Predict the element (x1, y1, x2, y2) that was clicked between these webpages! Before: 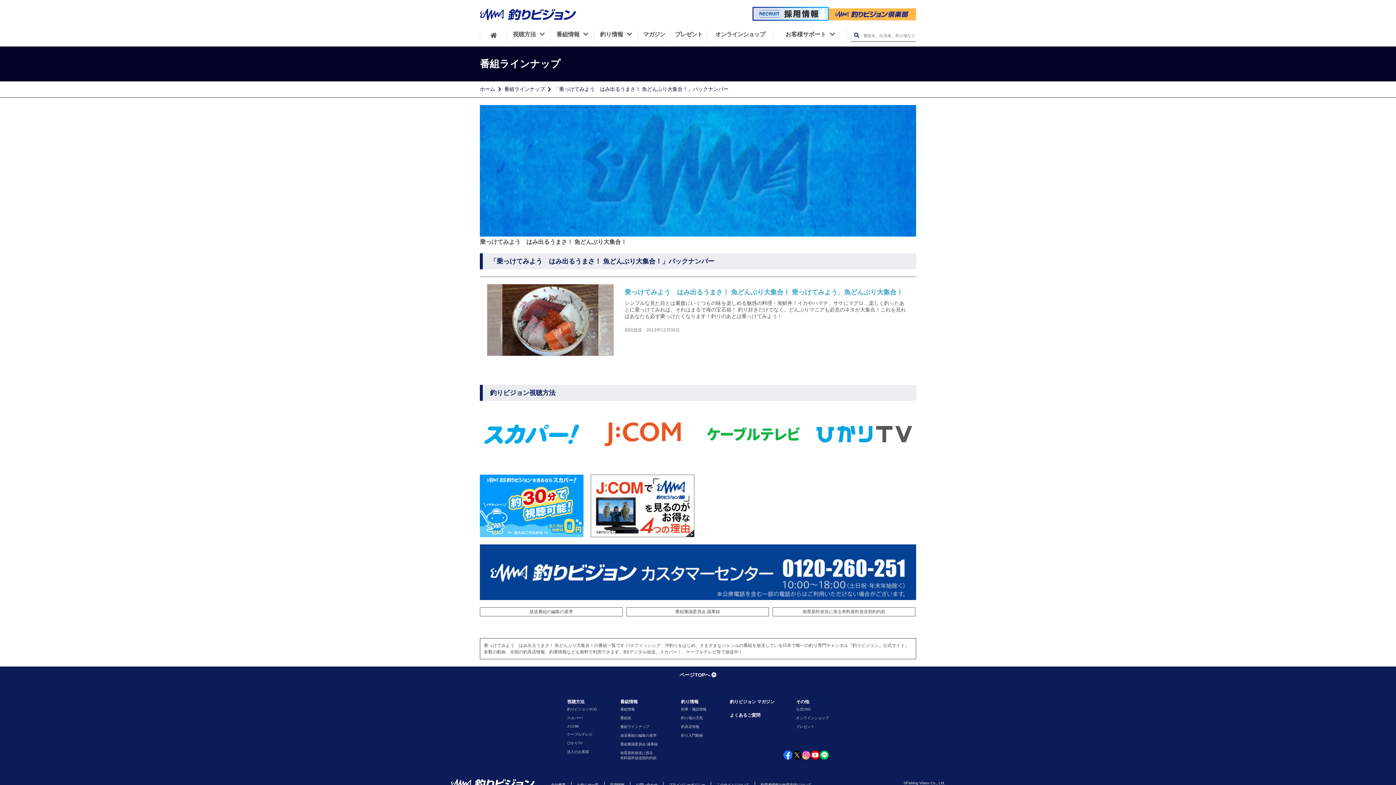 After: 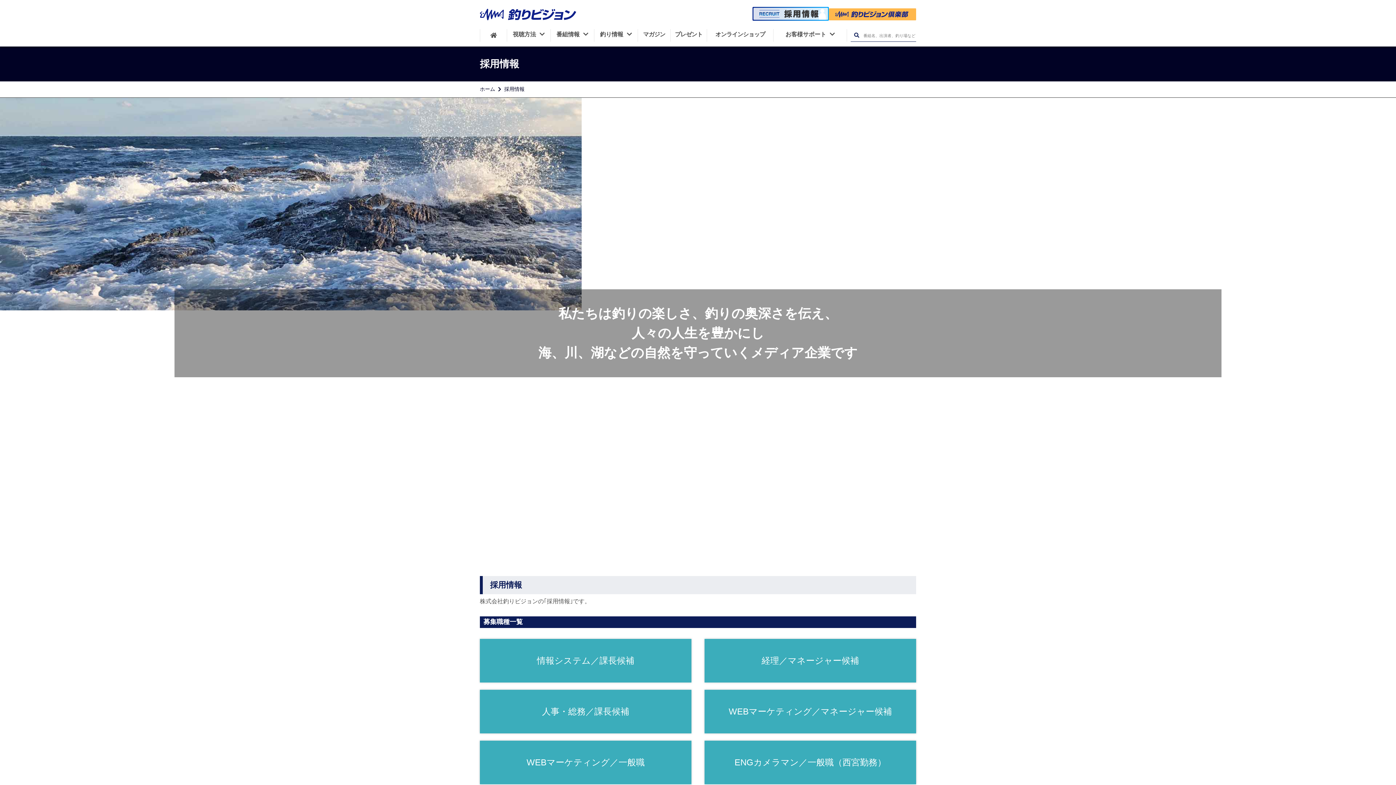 Action: bbox: (752, 6, 829, 20)